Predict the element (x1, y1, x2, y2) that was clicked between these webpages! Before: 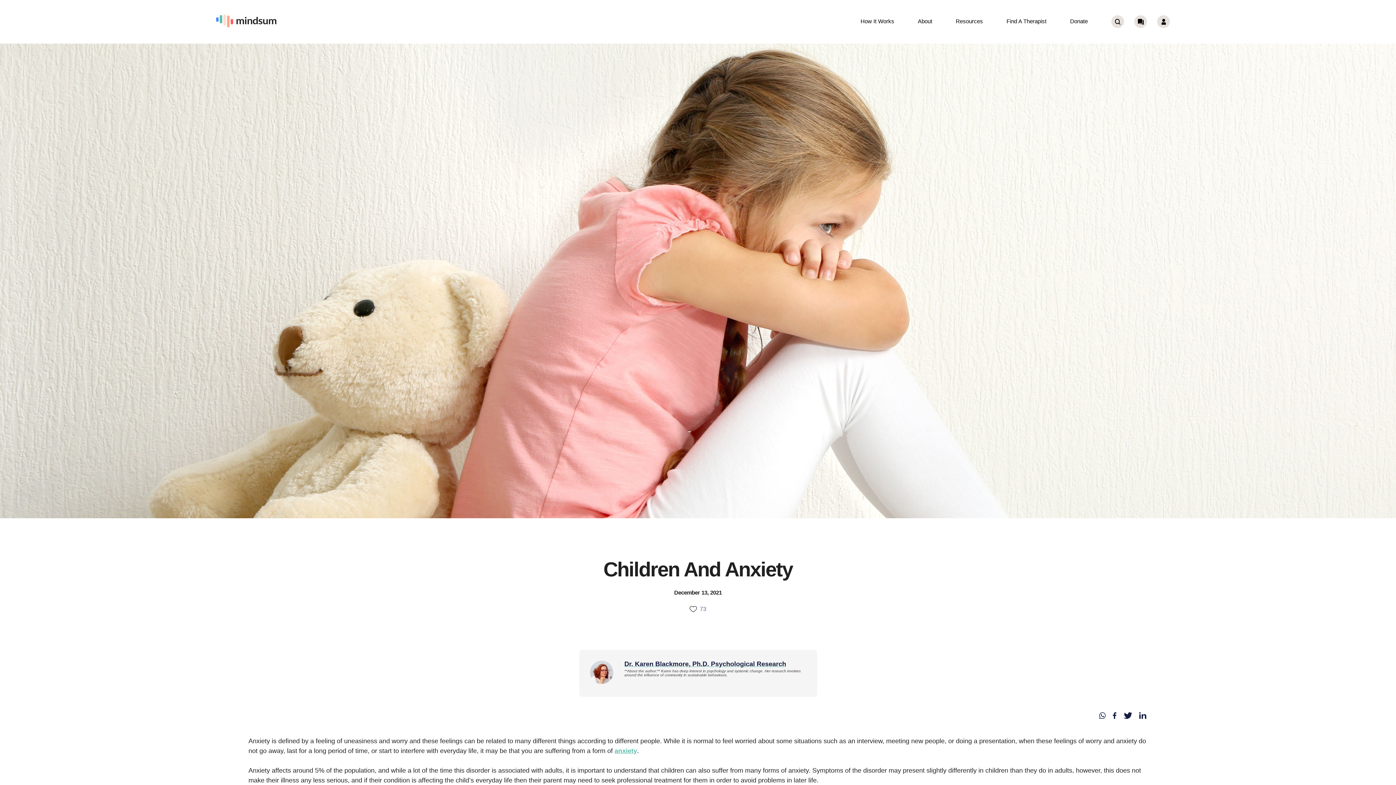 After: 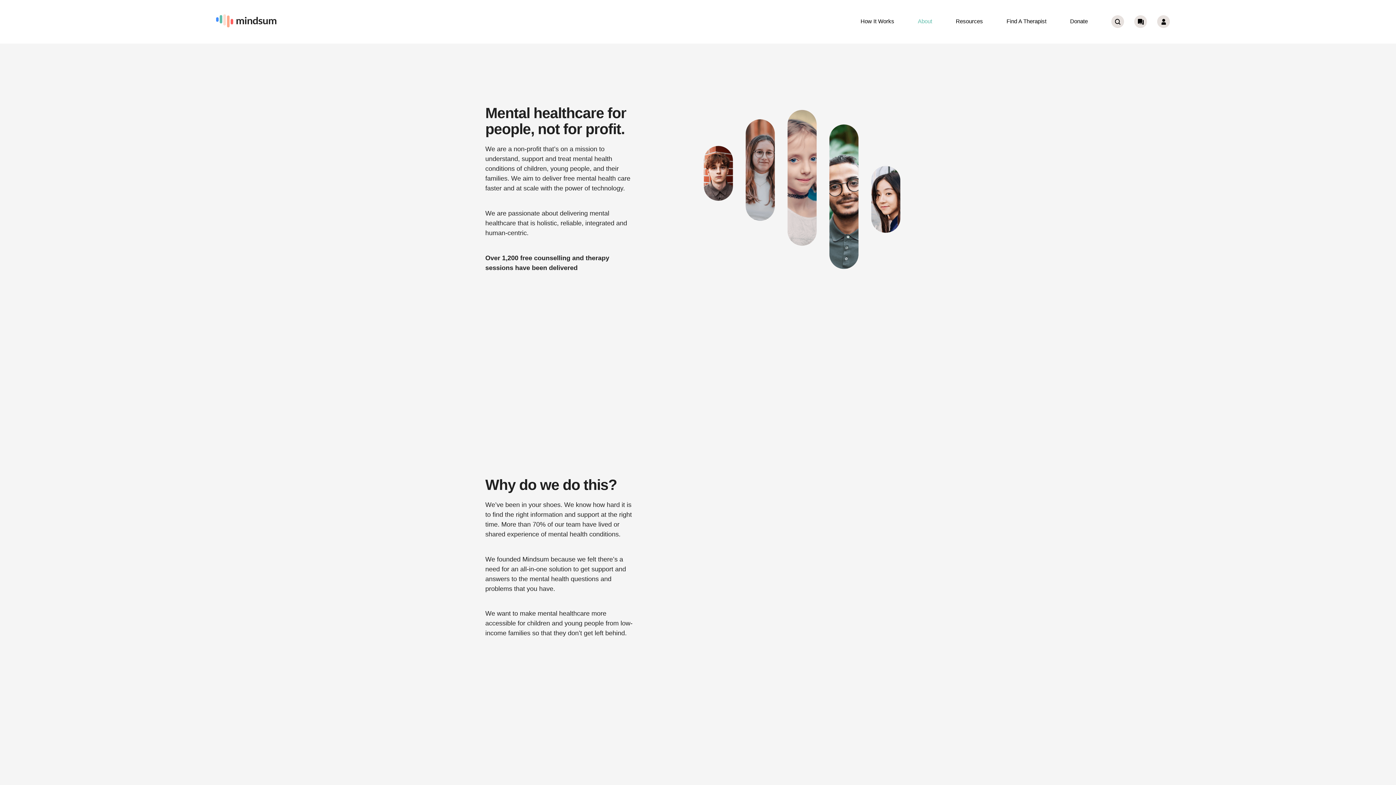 Action: bbox: (918, 17, 932, 26) label: About